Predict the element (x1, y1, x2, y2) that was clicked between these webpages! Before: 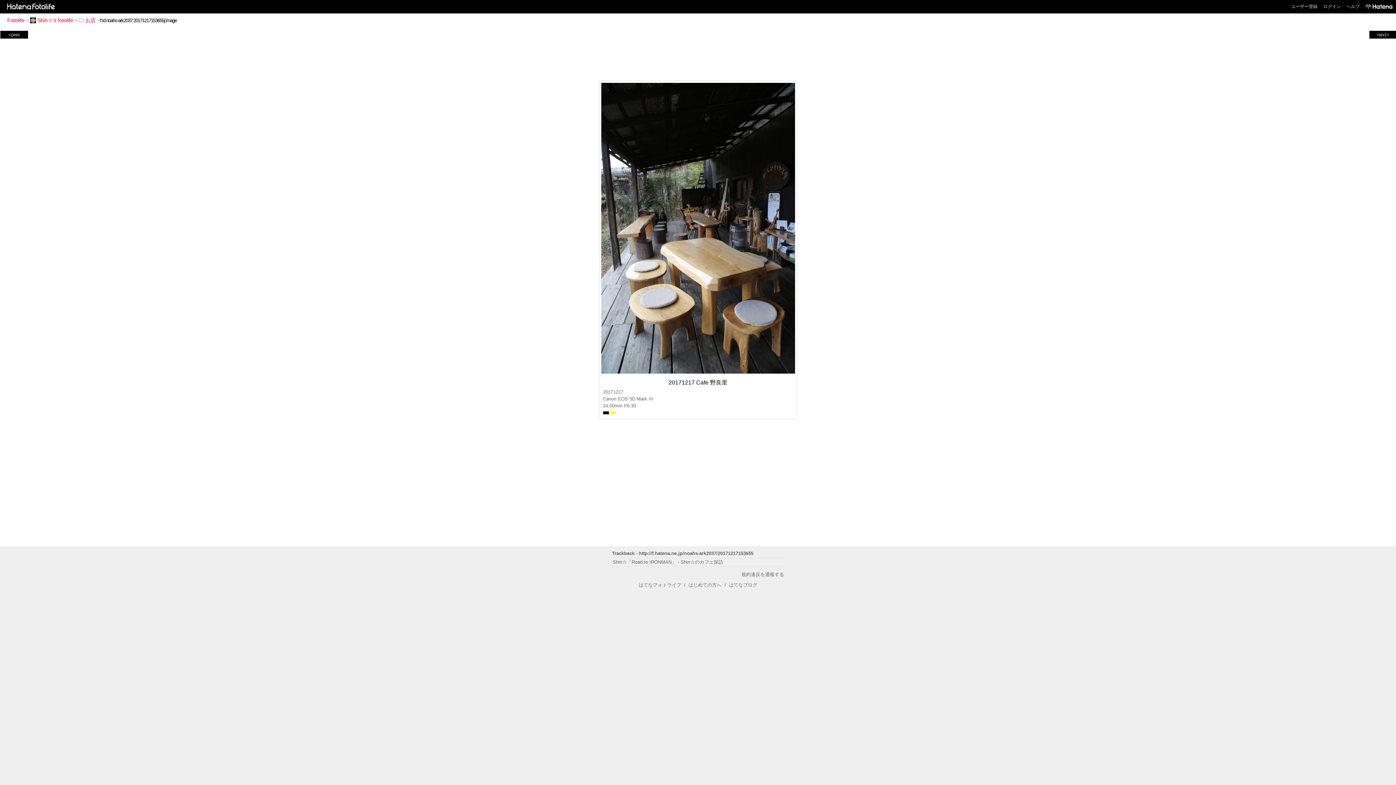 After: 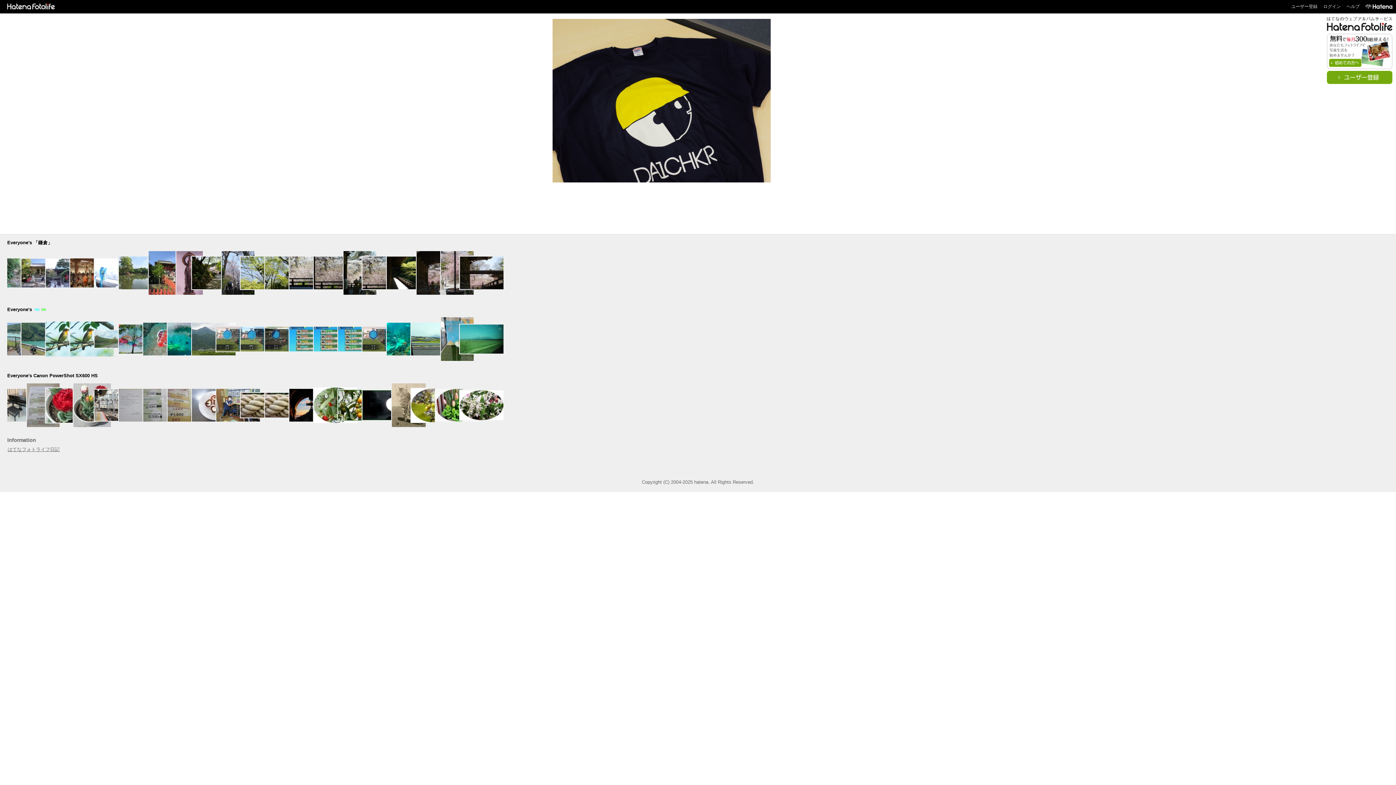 Action: label: Fotolife bbox: (7, 17, 24, 23)